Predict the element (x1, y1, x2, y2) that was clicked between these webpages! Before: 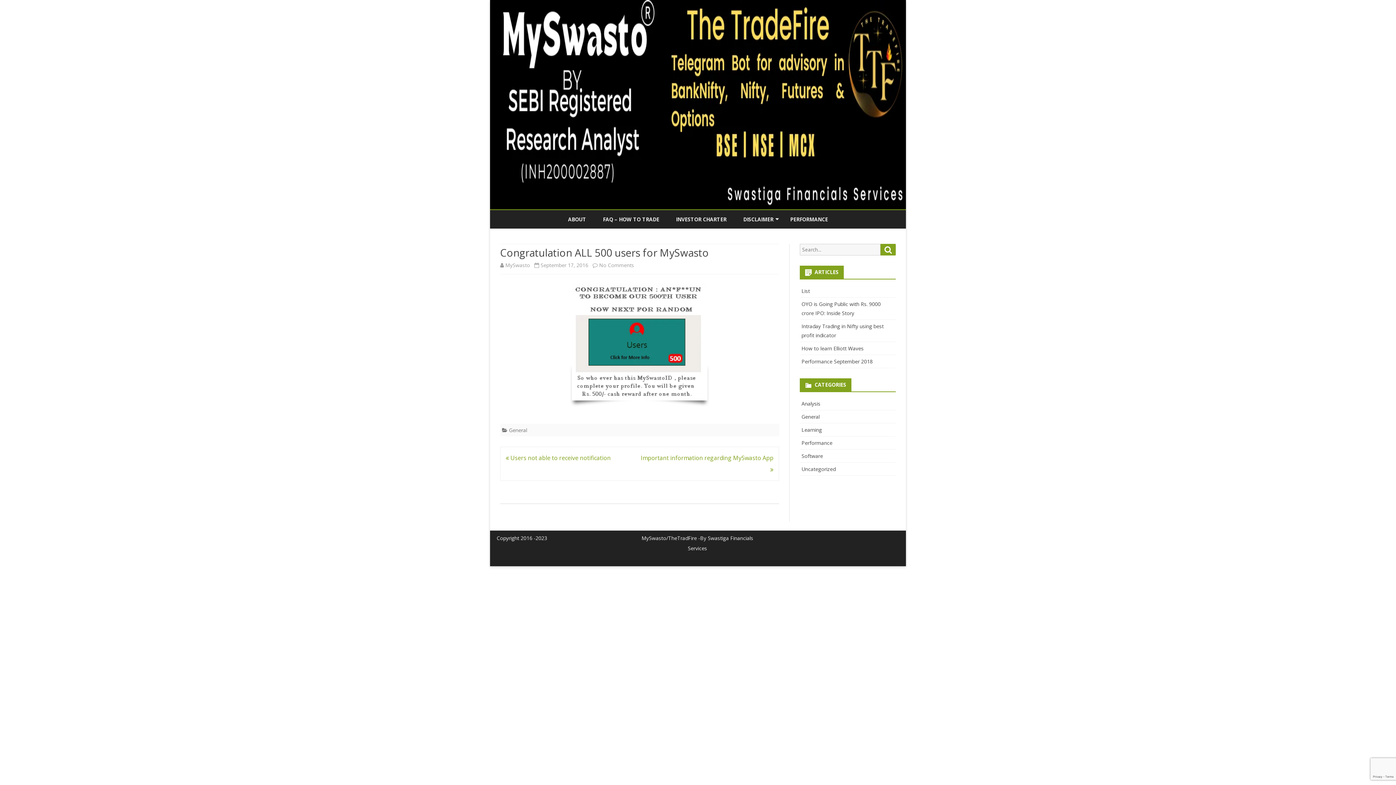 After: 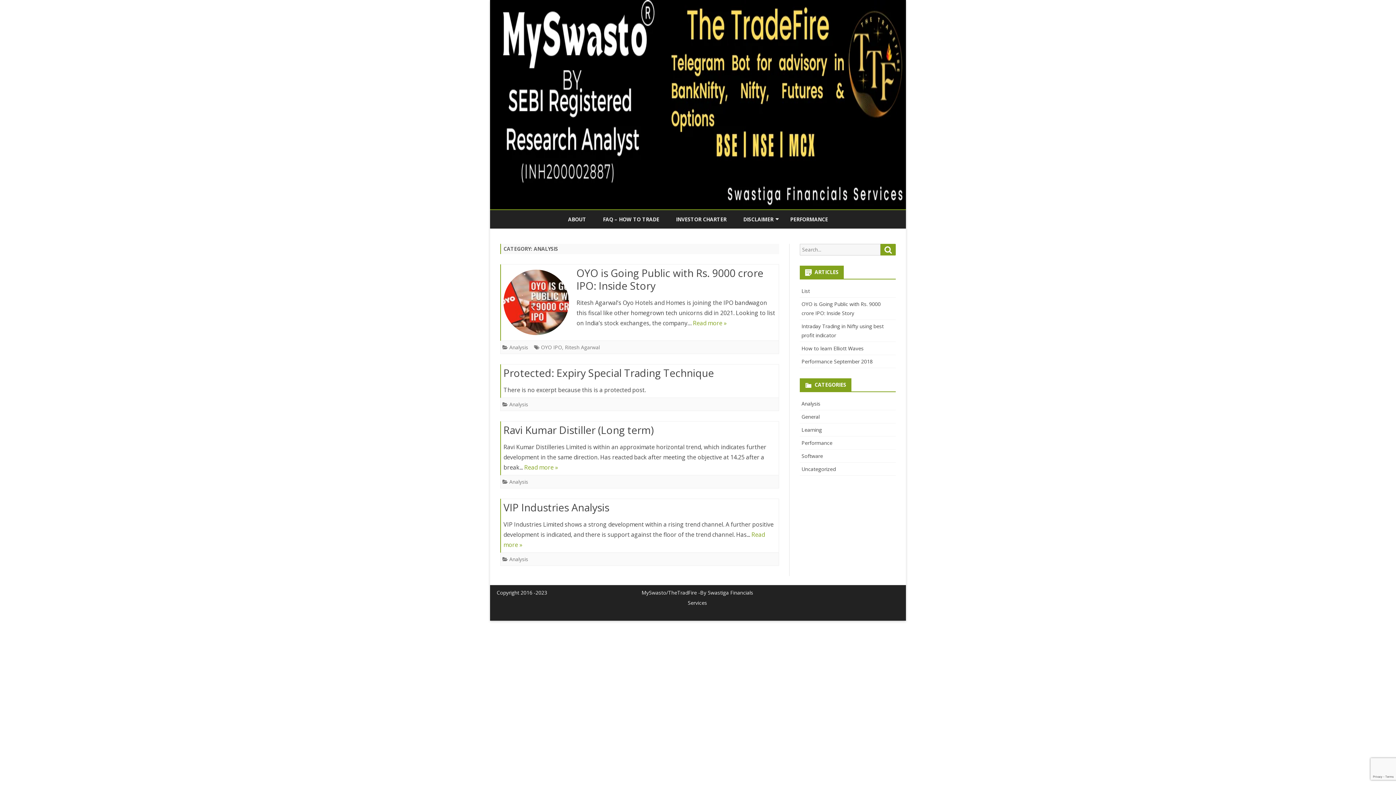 Action: label: Analysis bbox: (801, 400, 820, 407)